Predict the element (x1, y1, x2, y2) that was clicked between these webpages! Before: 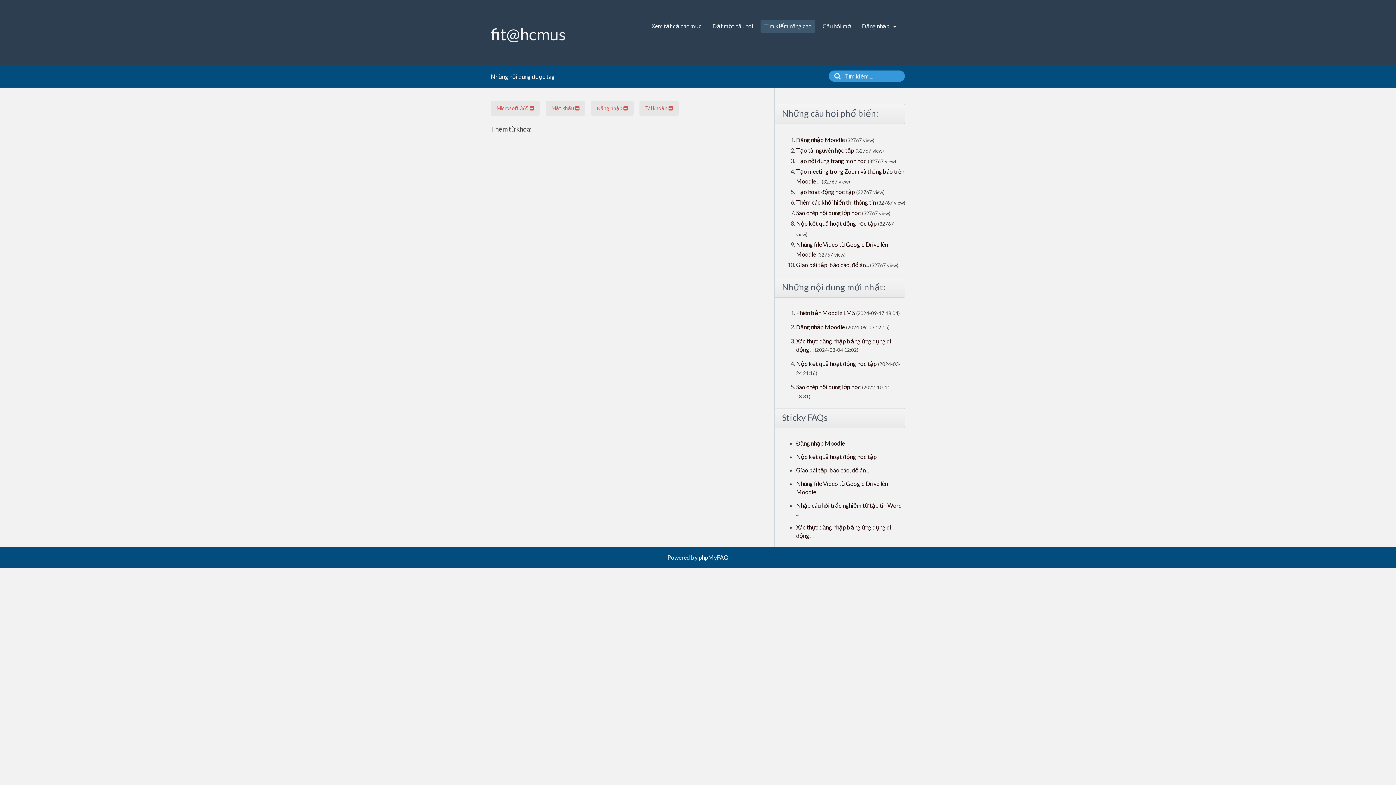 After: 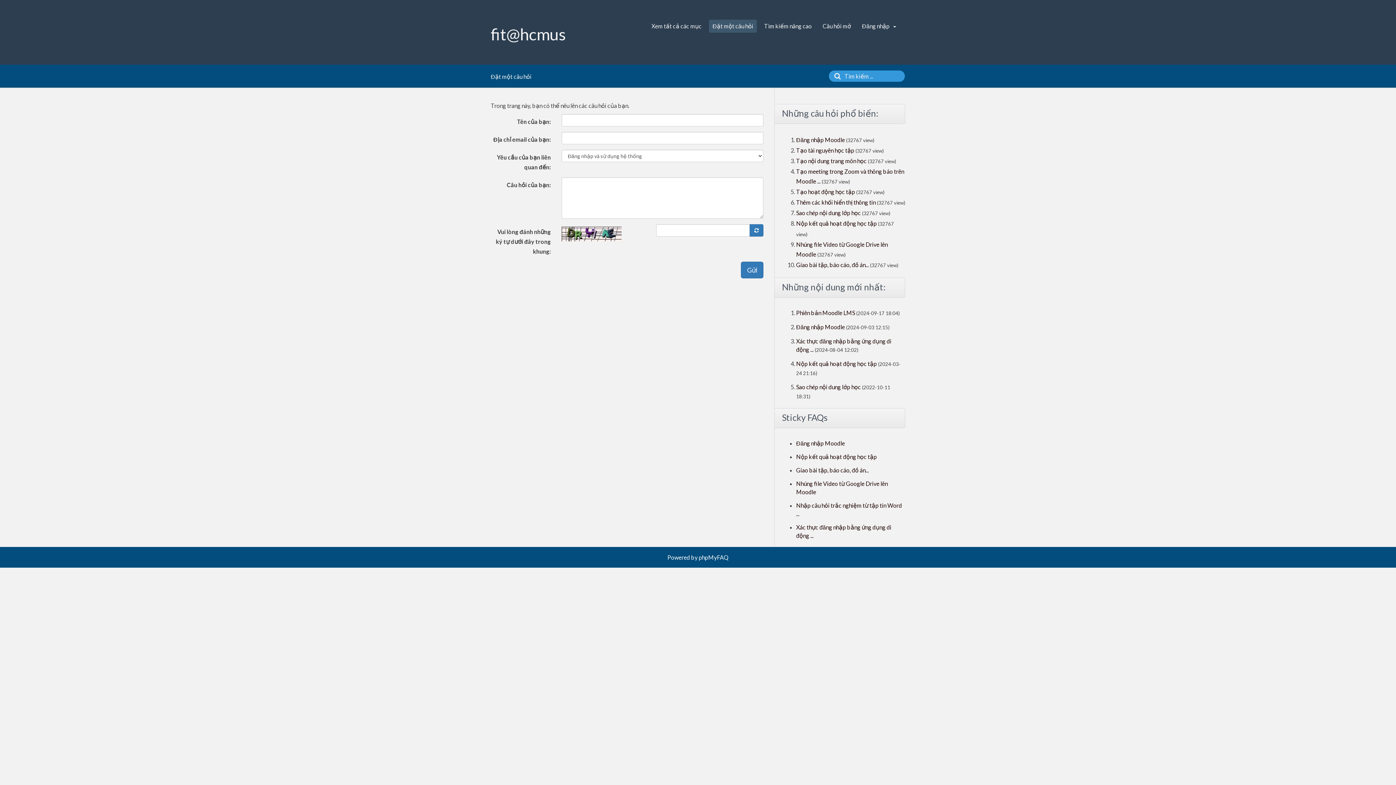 Action: label: Đặt một câu hỏi bbox: (709, 19, 757, 32)